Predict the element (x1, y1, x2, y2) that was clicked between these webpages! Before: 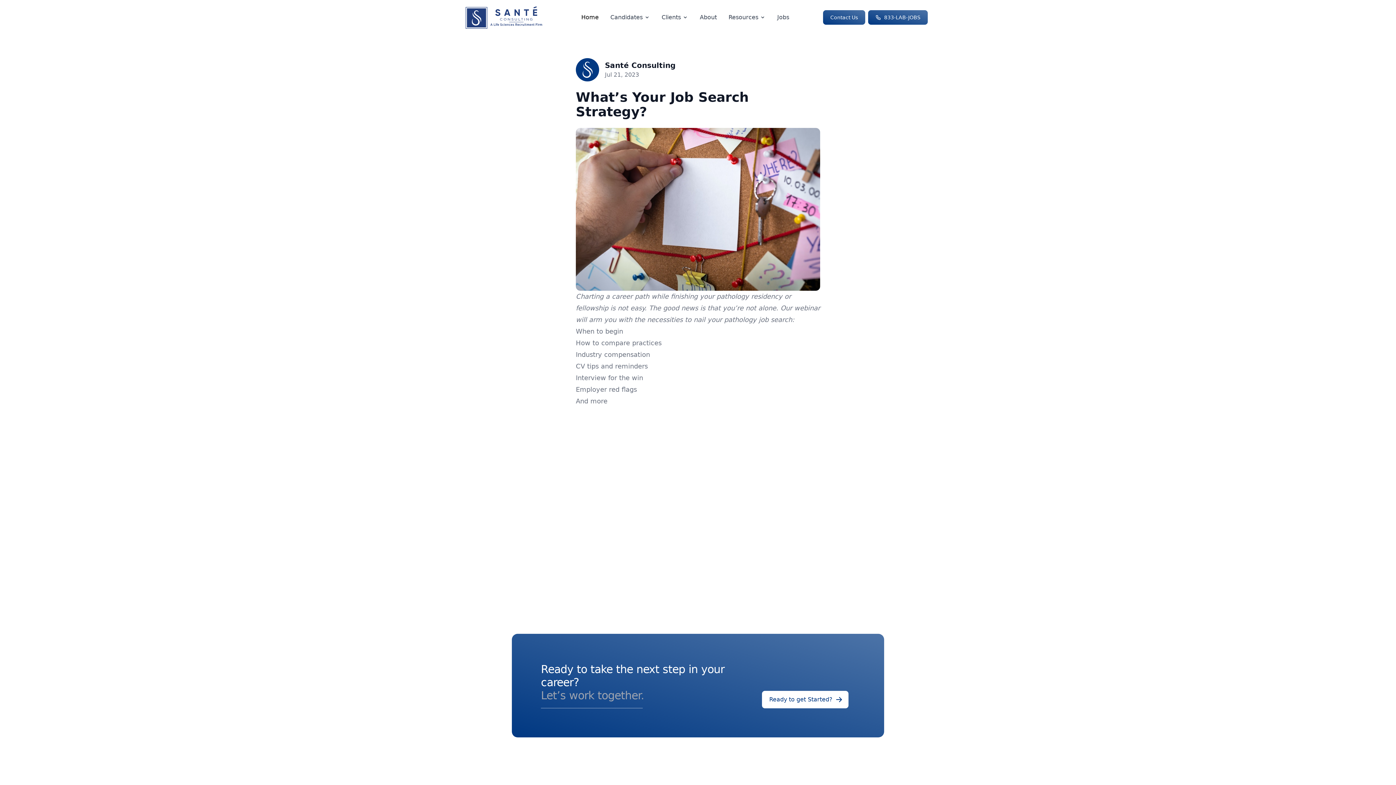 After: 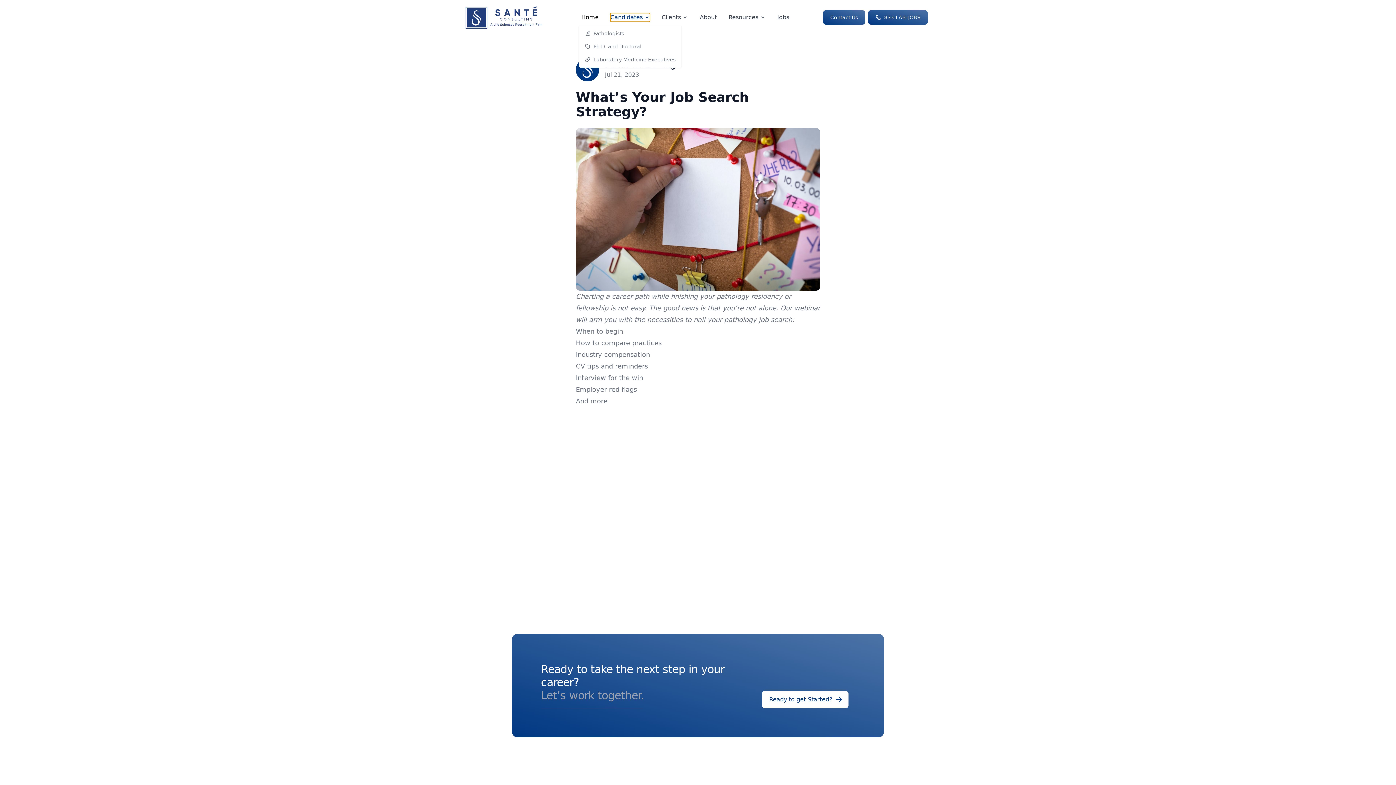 Action: label: Candidates bbox: (610, 13, 650, 21)